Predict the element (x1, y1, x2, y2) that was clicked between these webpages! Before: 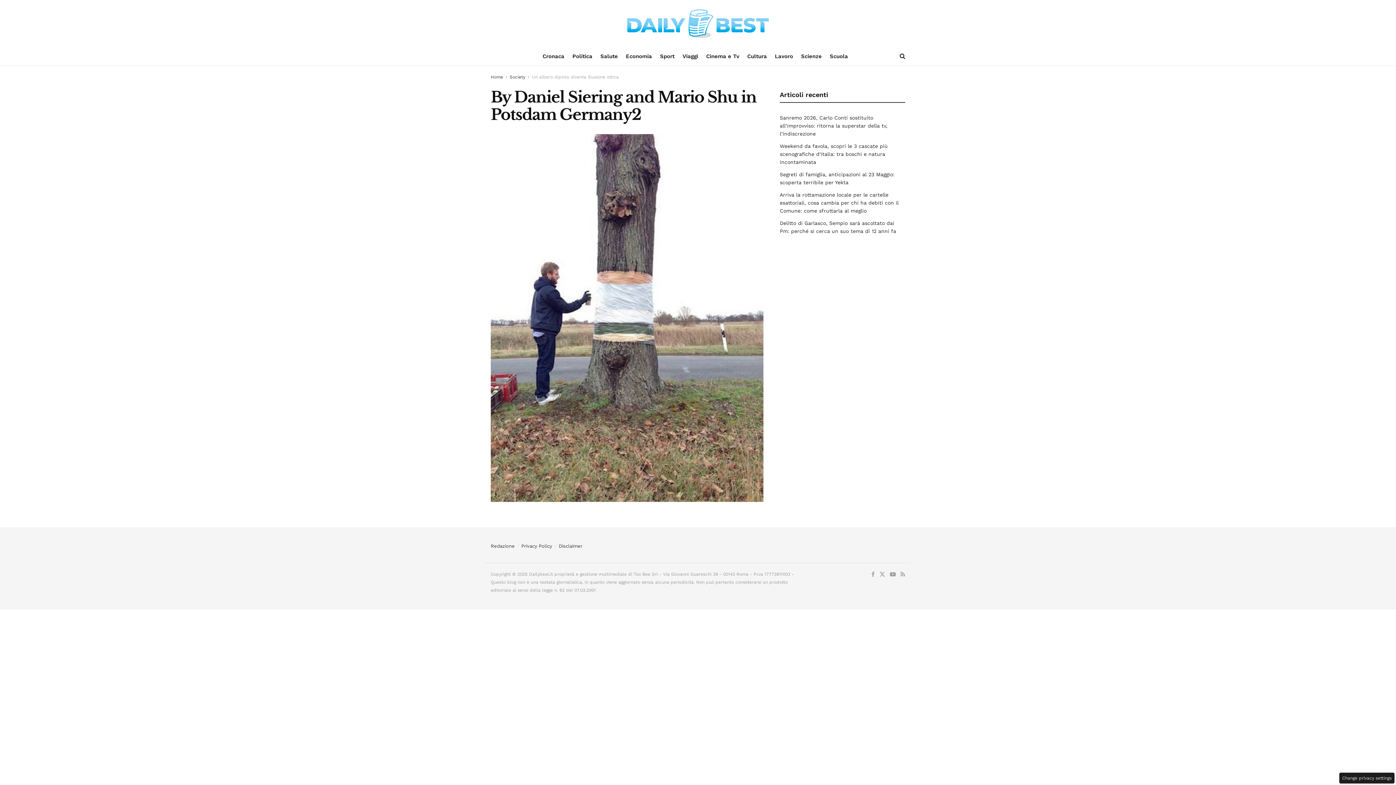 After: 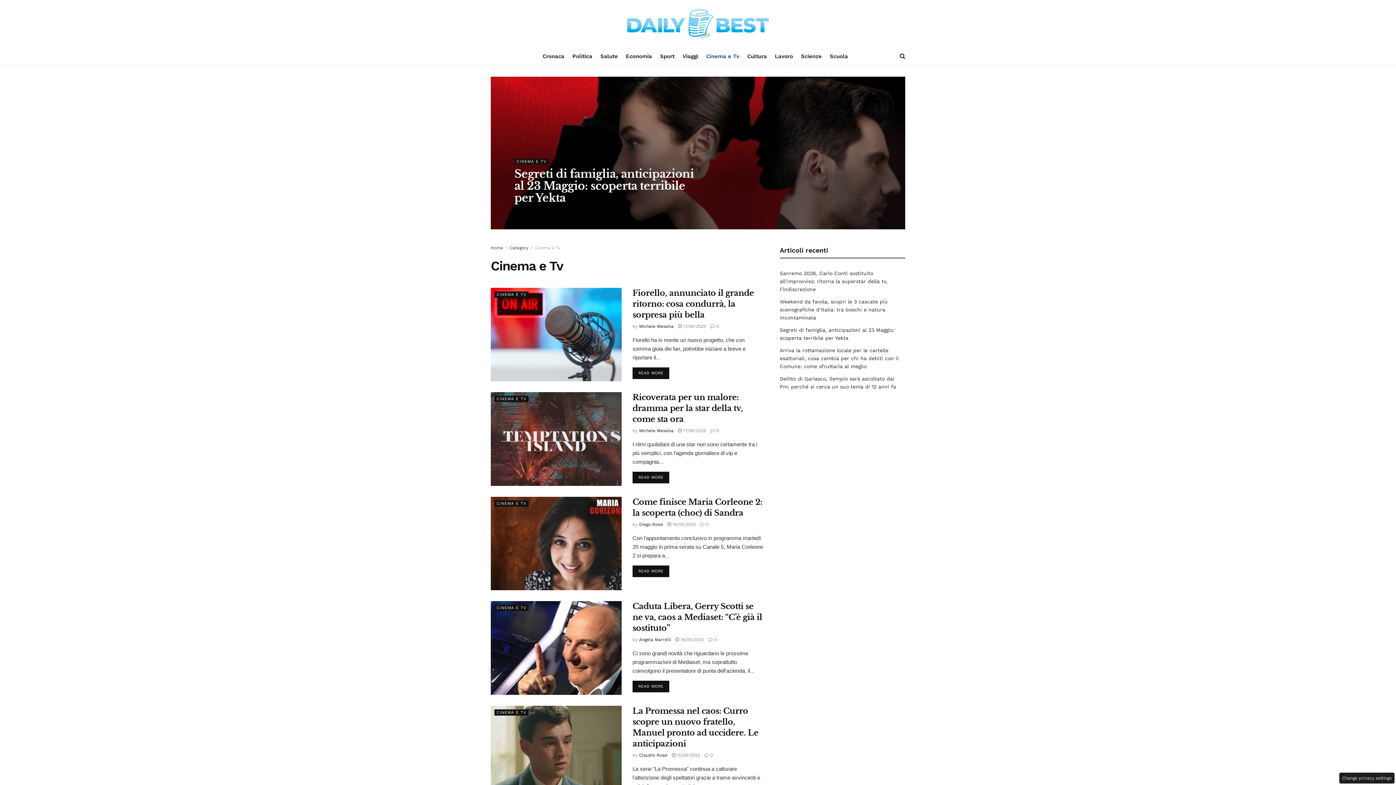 Action: label: Cinema e Tv bbox: (706, 47, 739, 65)